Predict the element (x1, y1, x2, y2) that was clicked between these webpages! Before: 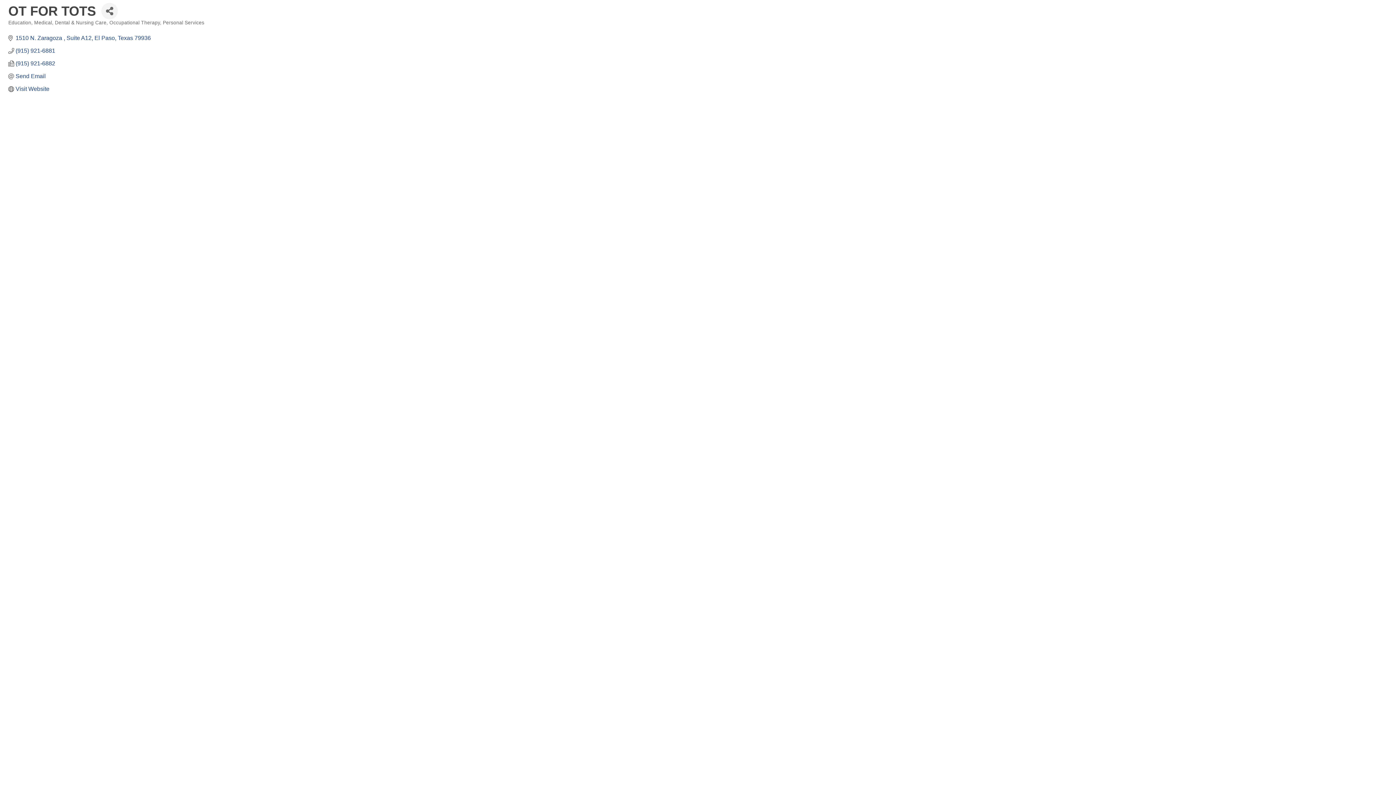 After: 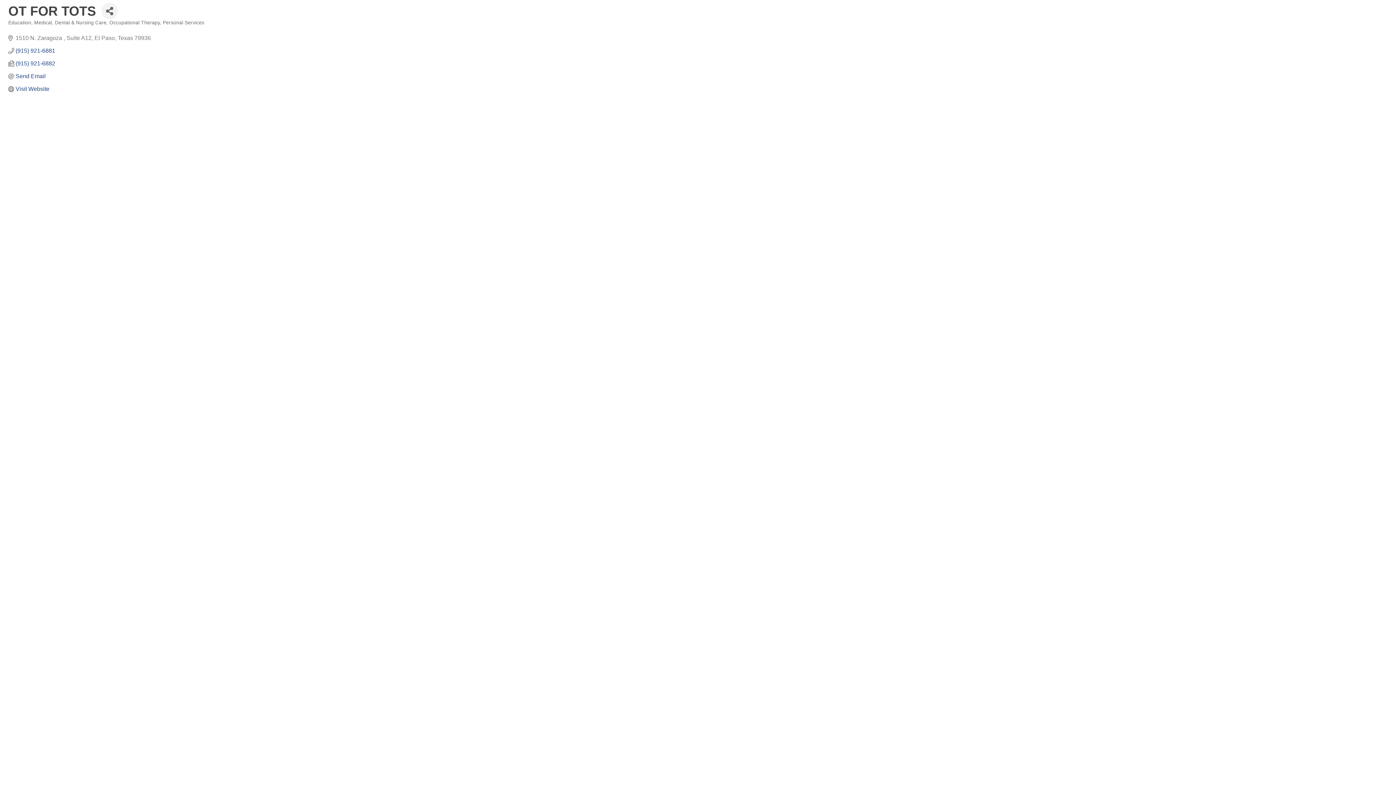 Action: label: 1510 N. Zaragoza  Suite A12 El Paso Texas 79936 bbox: (15, 34, 150, 41)